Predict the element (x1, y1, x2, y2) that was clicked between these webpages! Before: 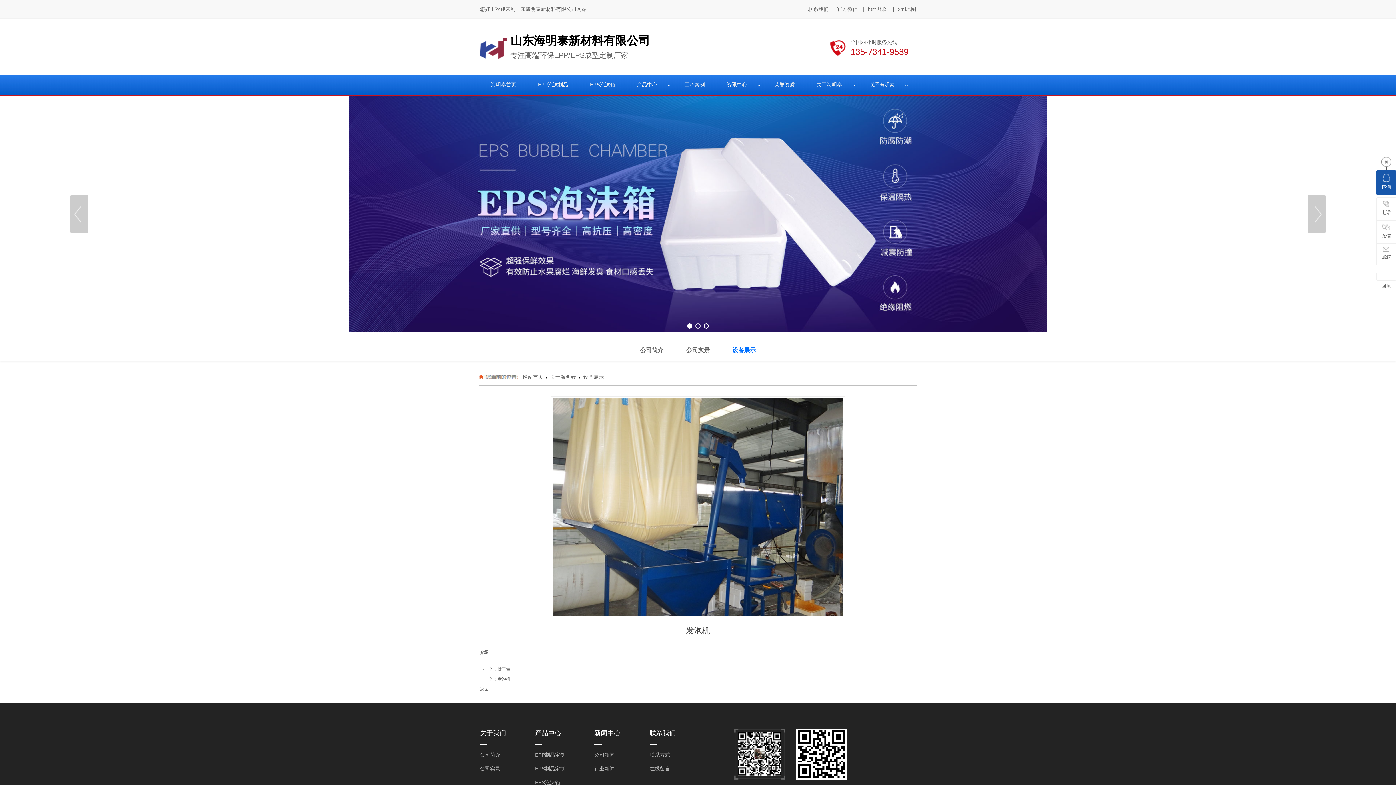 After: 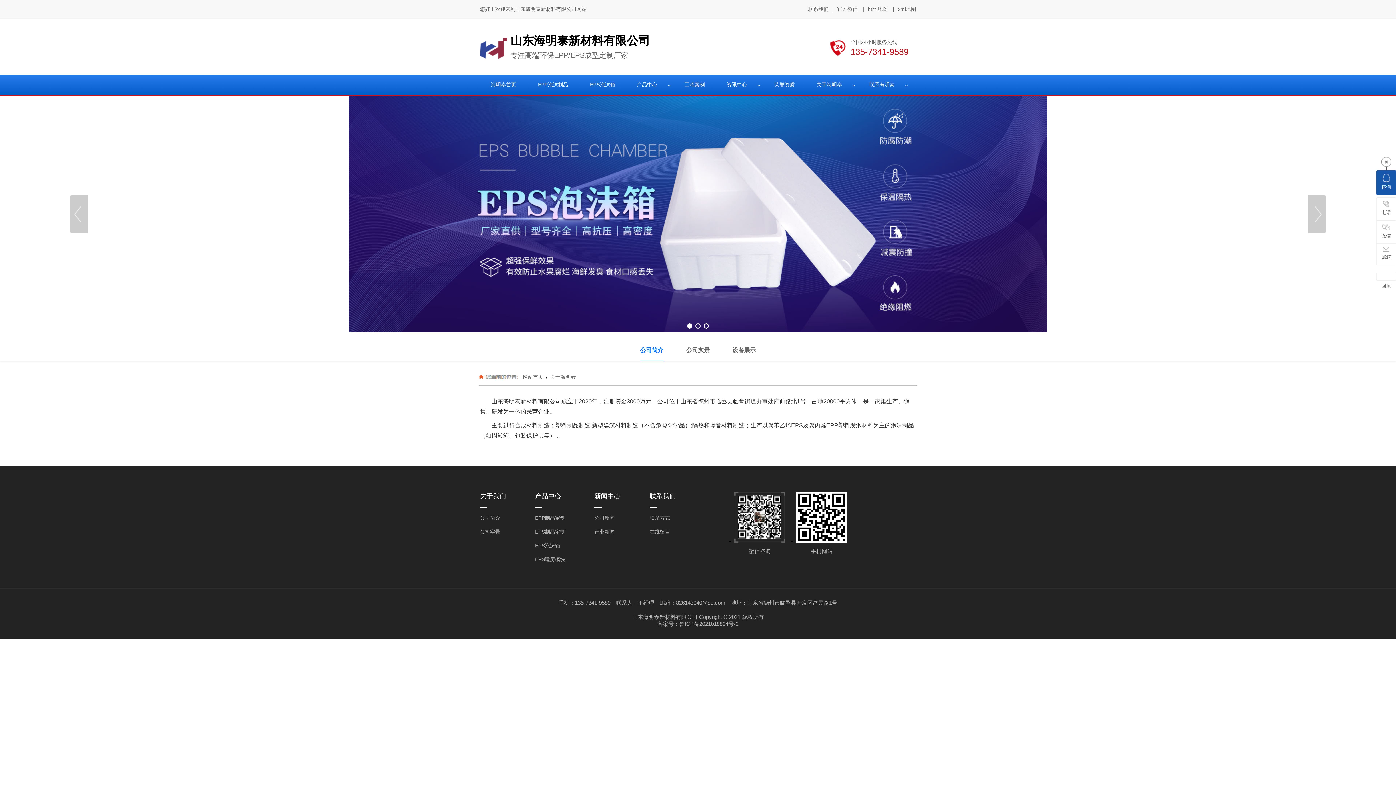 Action: label: 关于海明泰 bbox: (805, 74, 858, 94)